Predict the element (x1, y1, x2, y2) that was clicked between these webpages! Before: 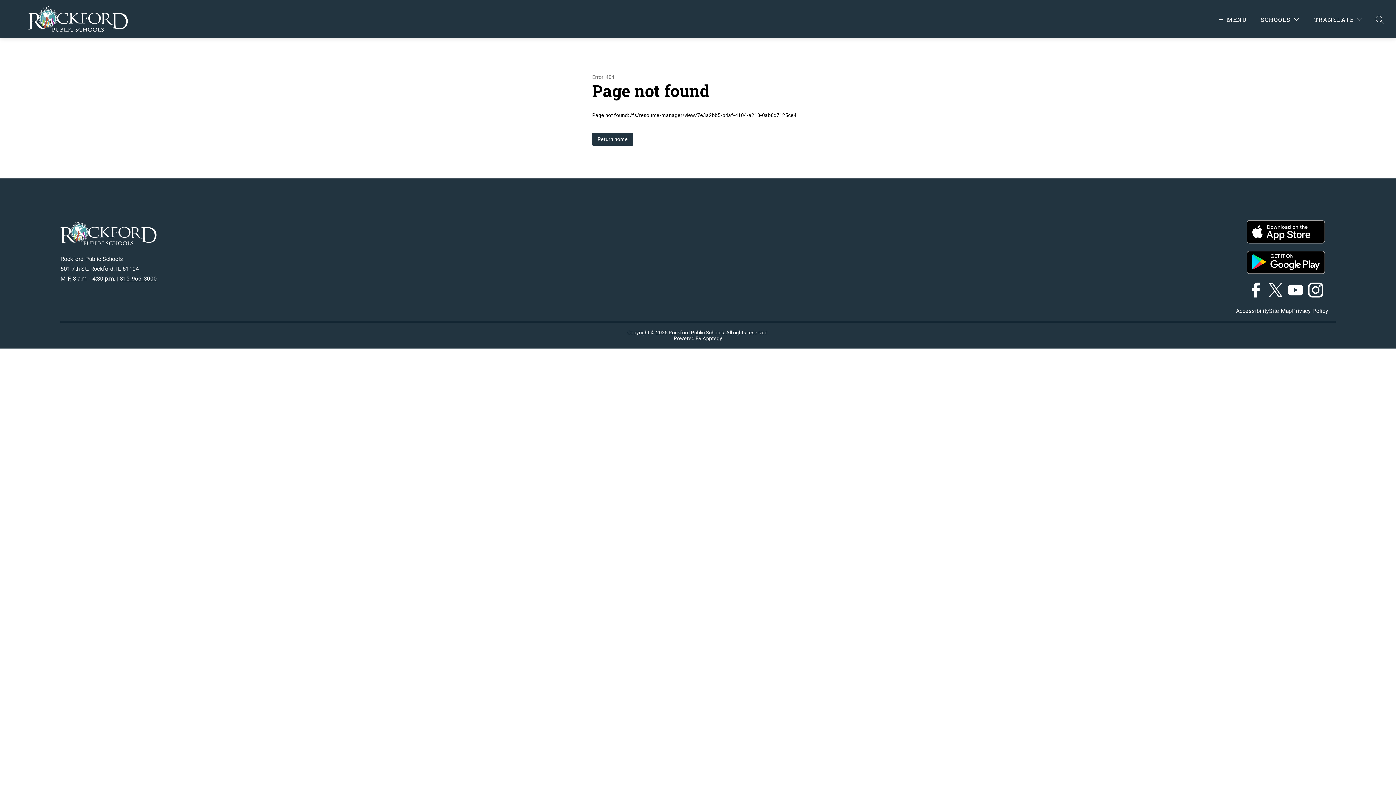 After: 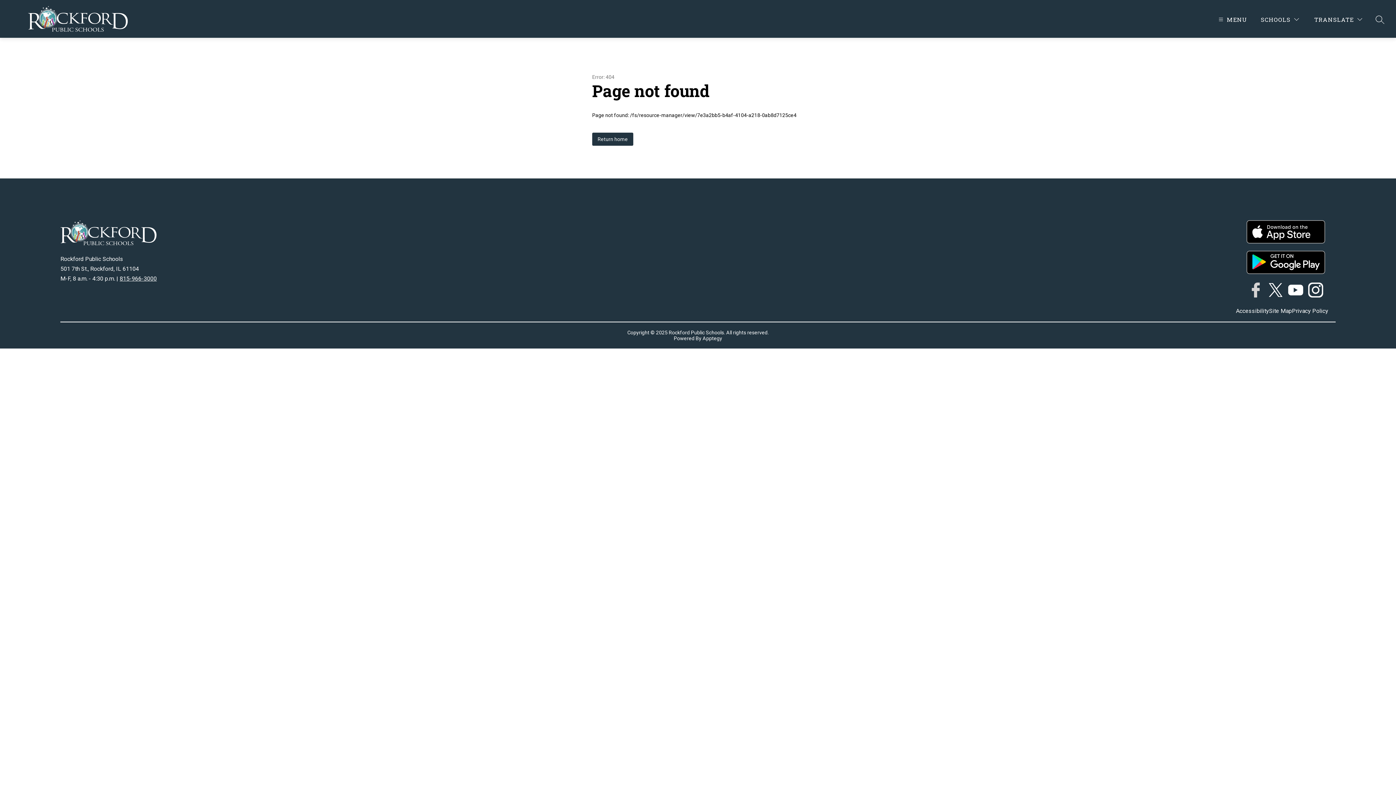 Action: bbox: (1247, 281, 1264, 298)